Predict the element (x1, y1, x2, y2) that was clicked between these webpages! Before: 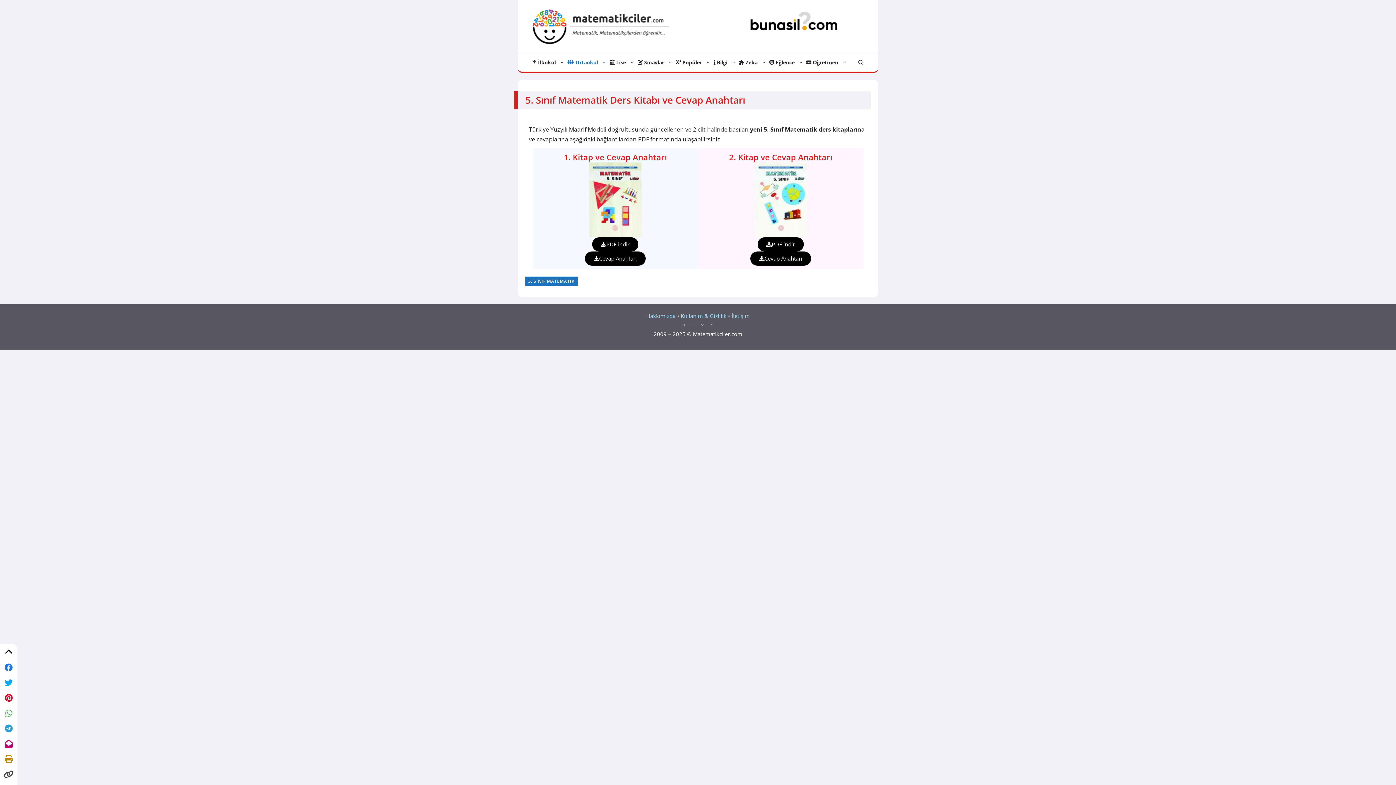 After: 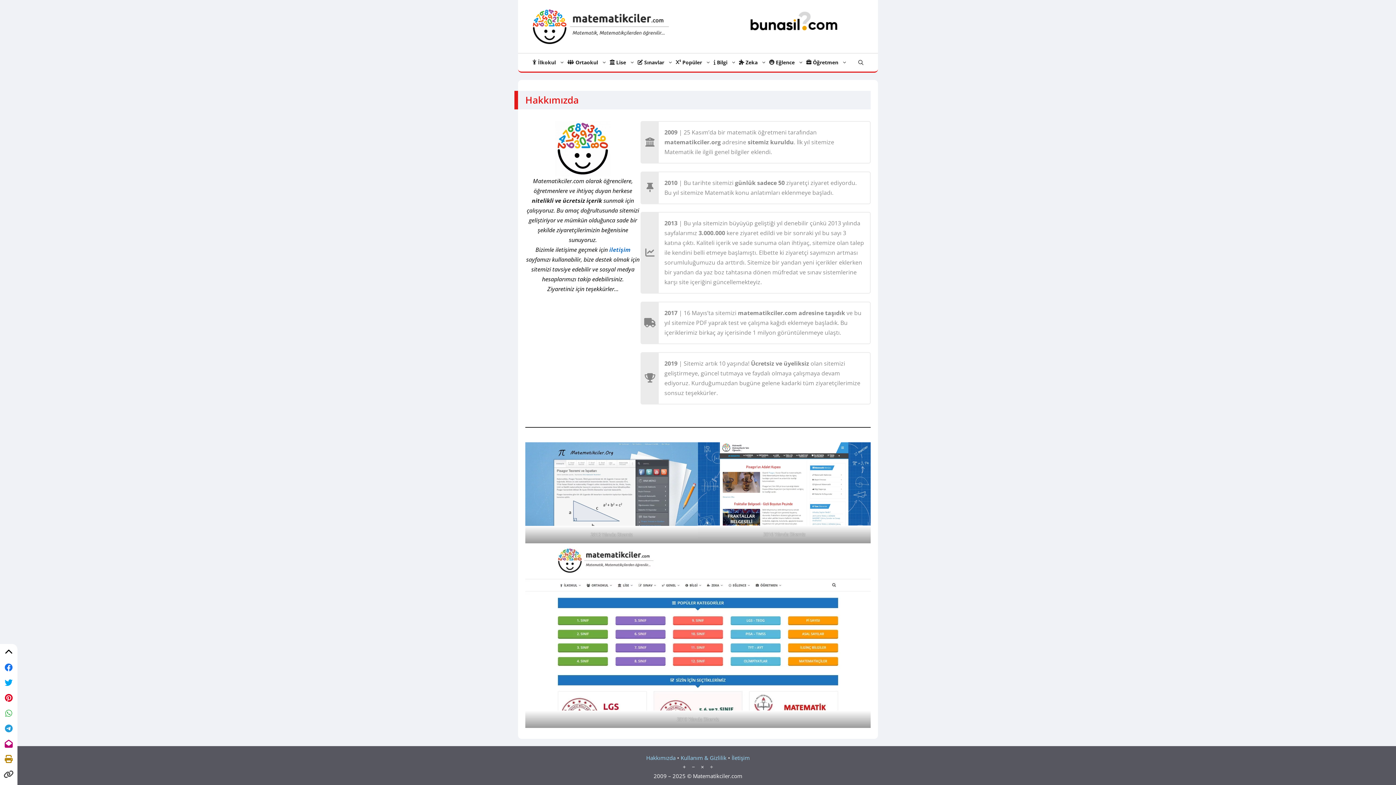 Action: label: Hakkımızda bbox: (646, 312, 675, 319)